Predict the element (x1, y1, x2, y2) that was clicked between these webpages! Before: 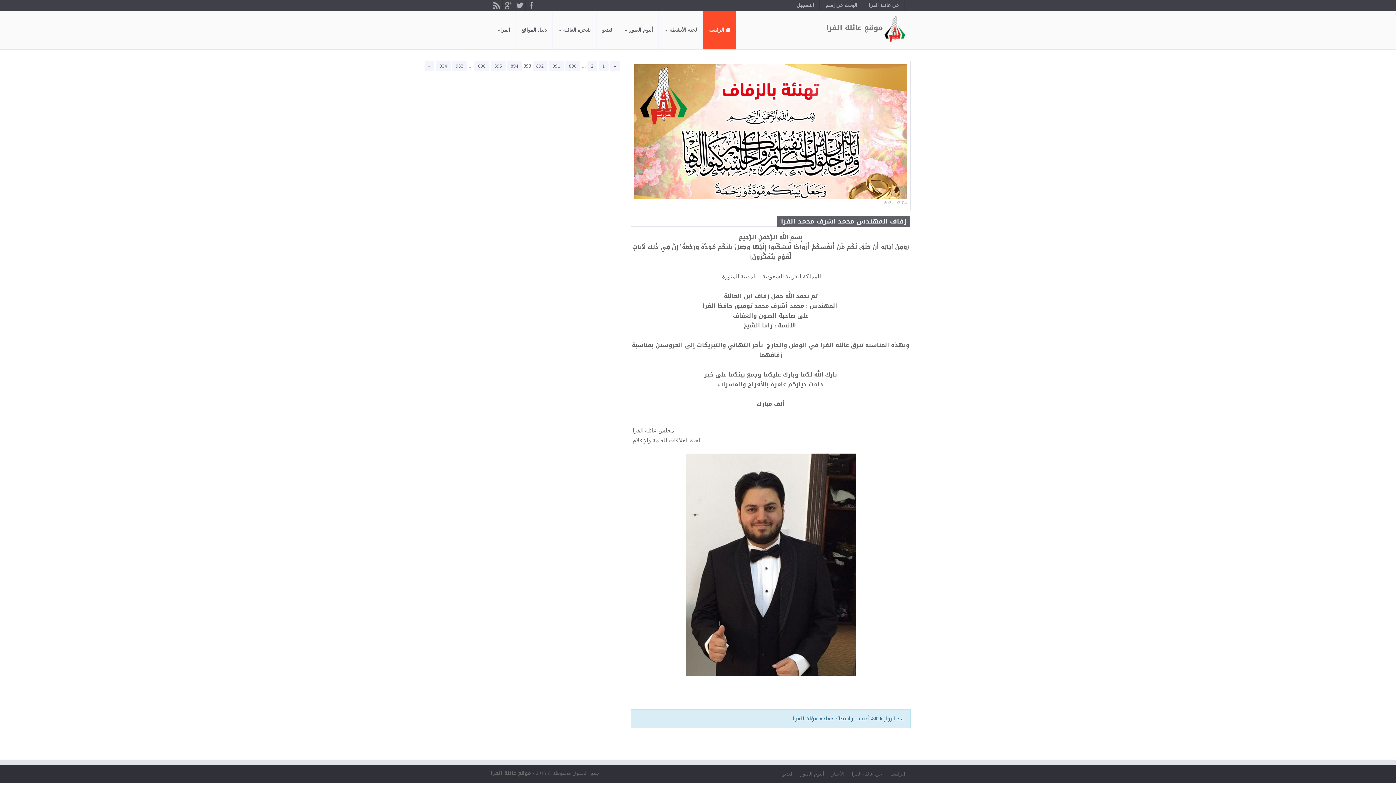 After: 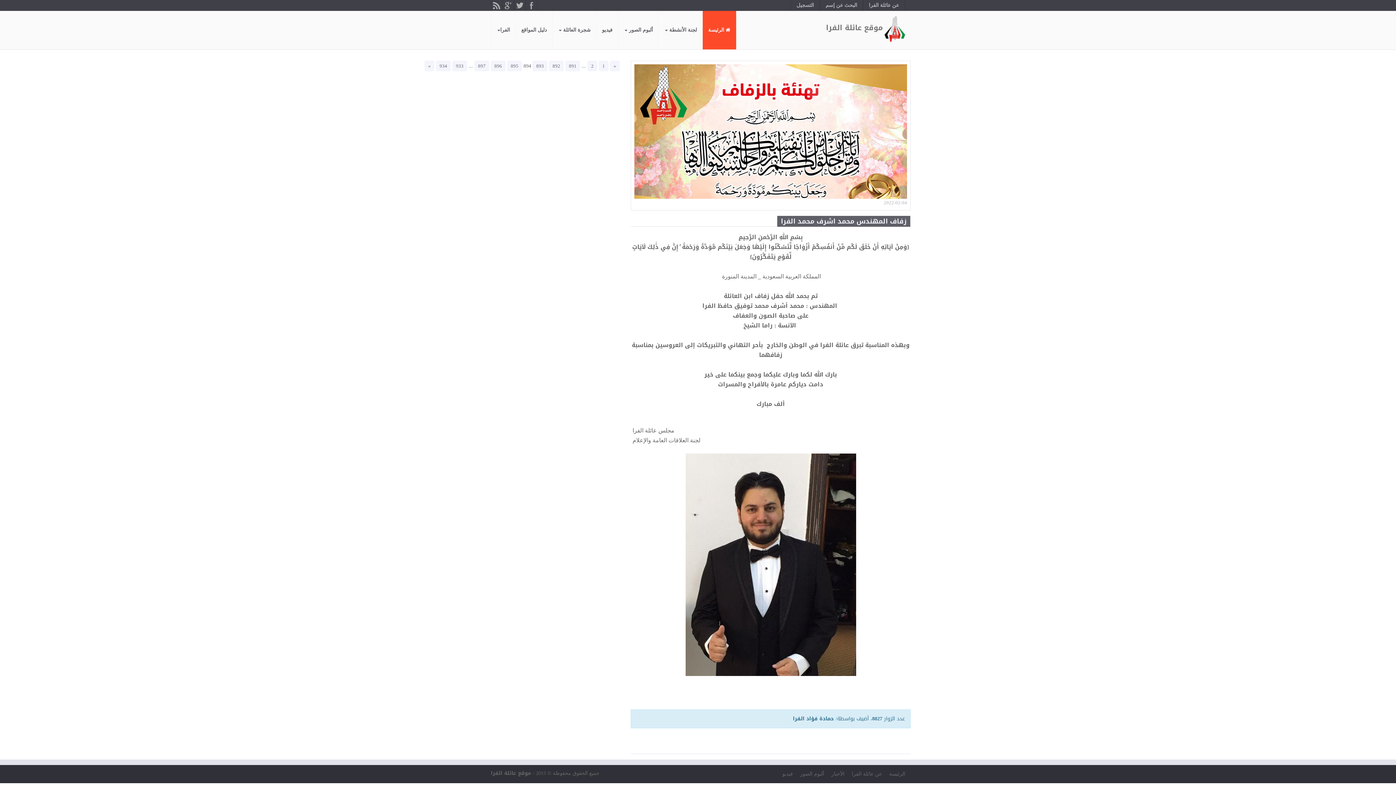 Action: bbox: (424, 60, 434, 71) label: »